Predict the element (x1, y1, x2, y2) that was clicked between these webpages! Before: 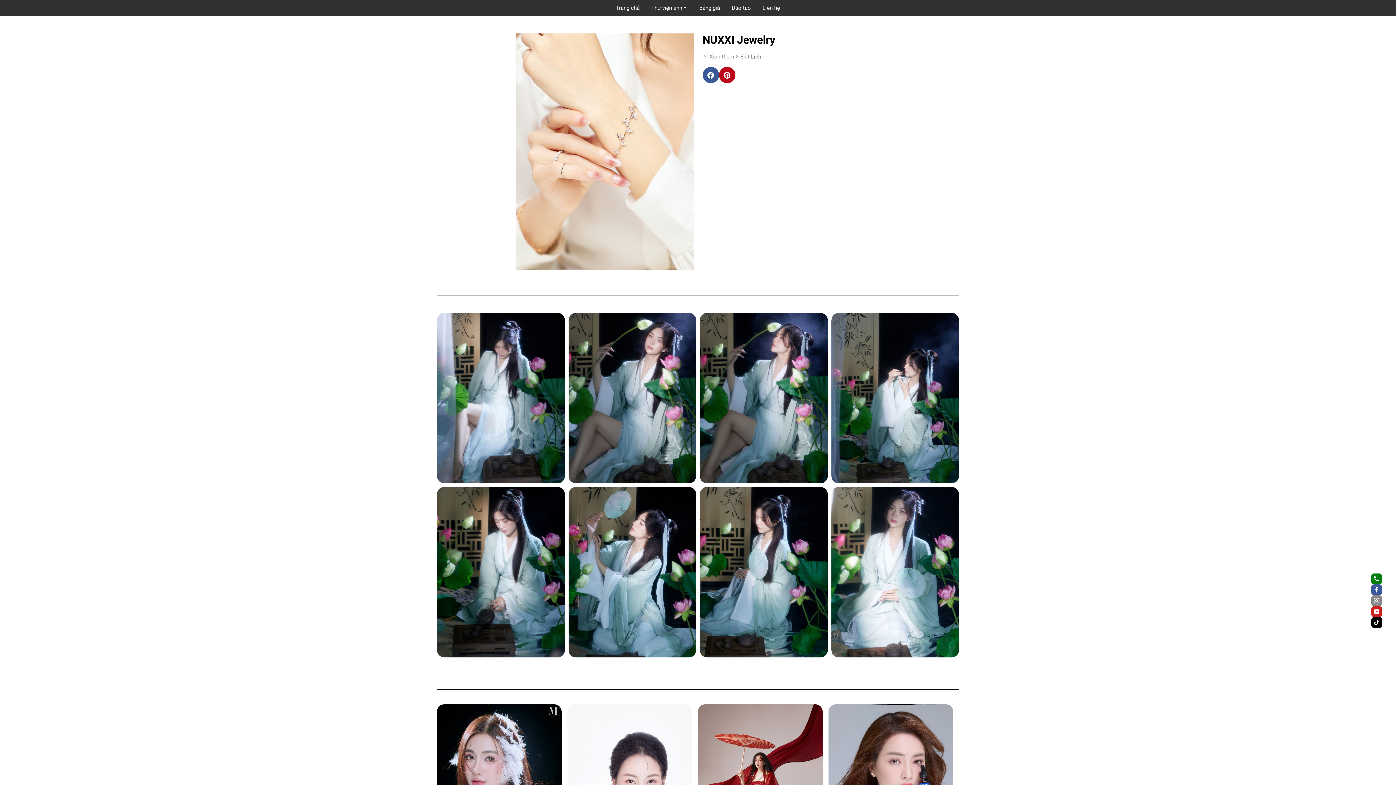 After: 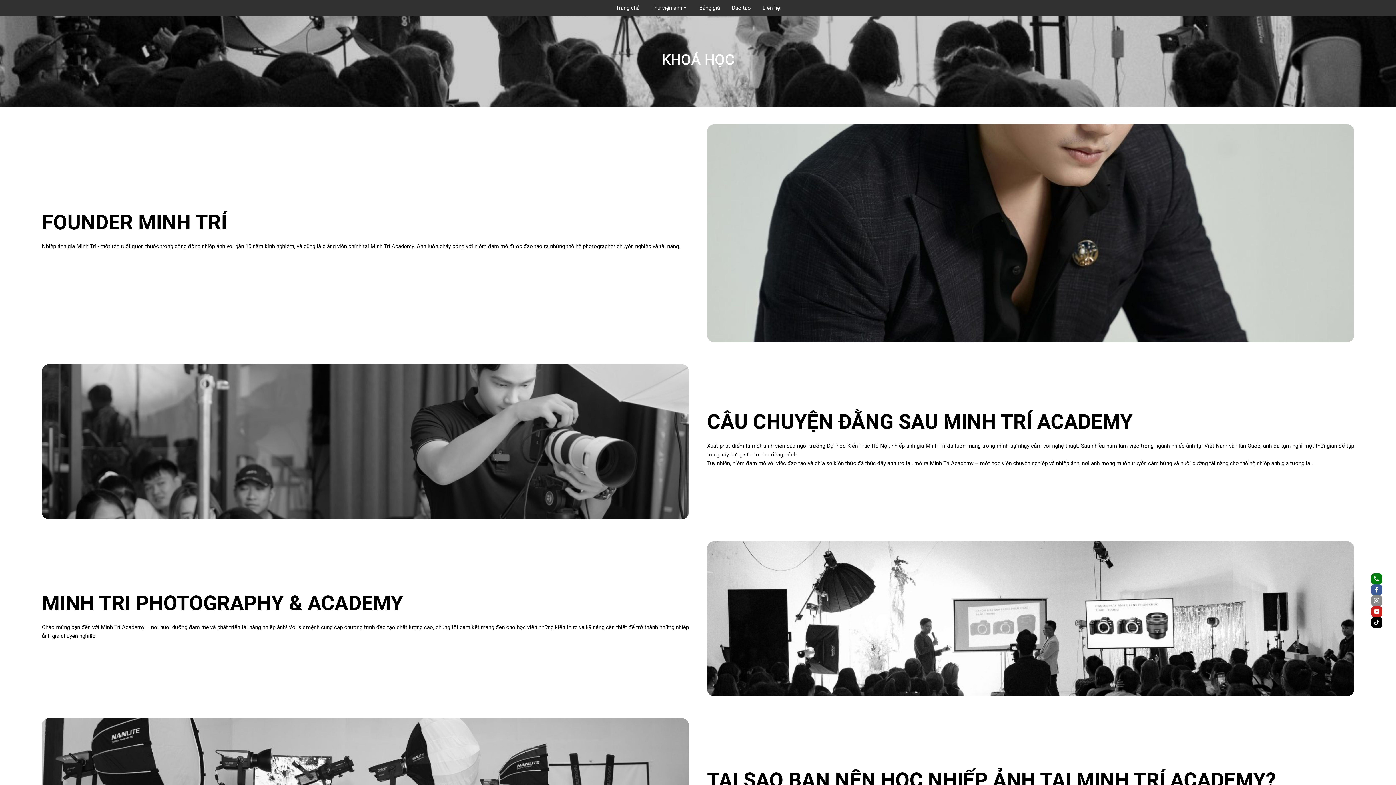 Action: bbox: (731, 3, 751, 12) label: Đào tạo